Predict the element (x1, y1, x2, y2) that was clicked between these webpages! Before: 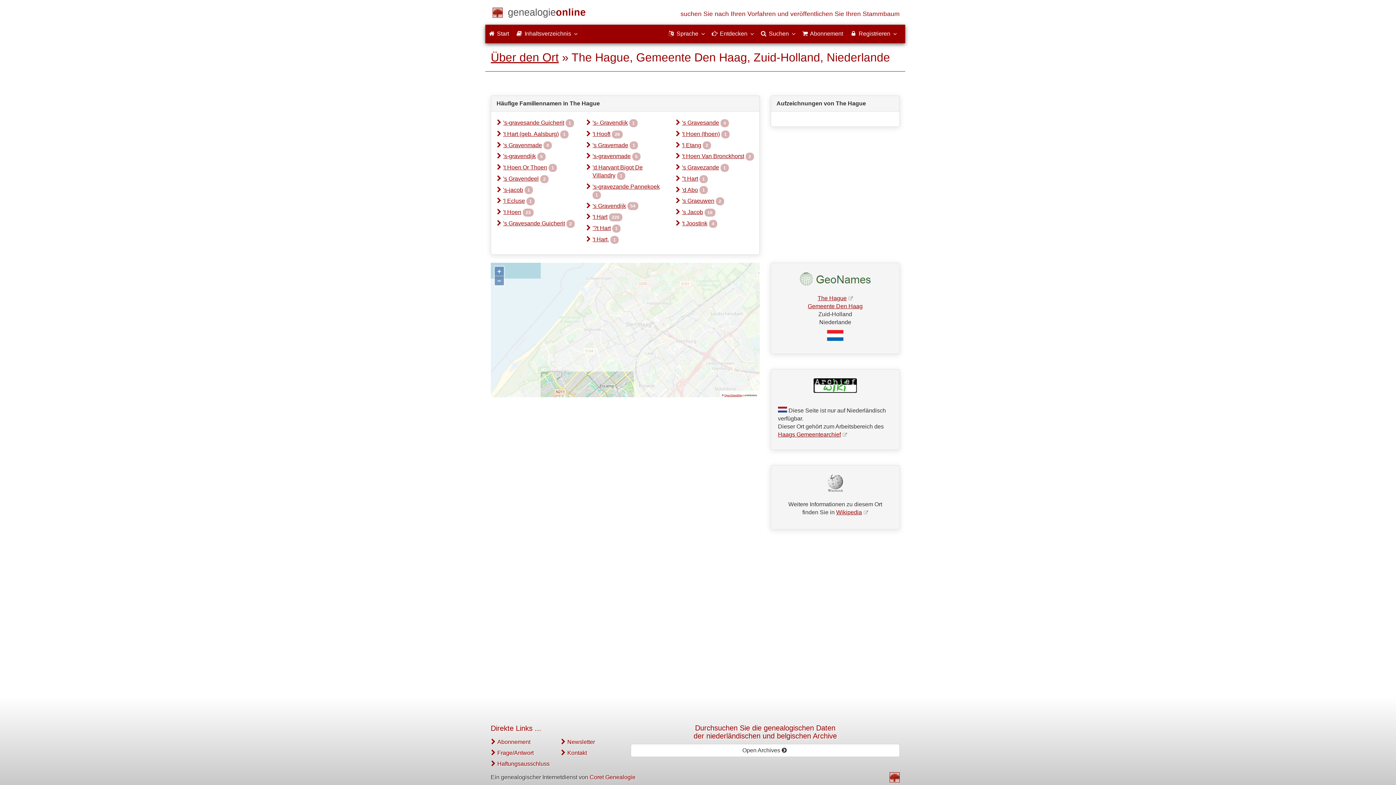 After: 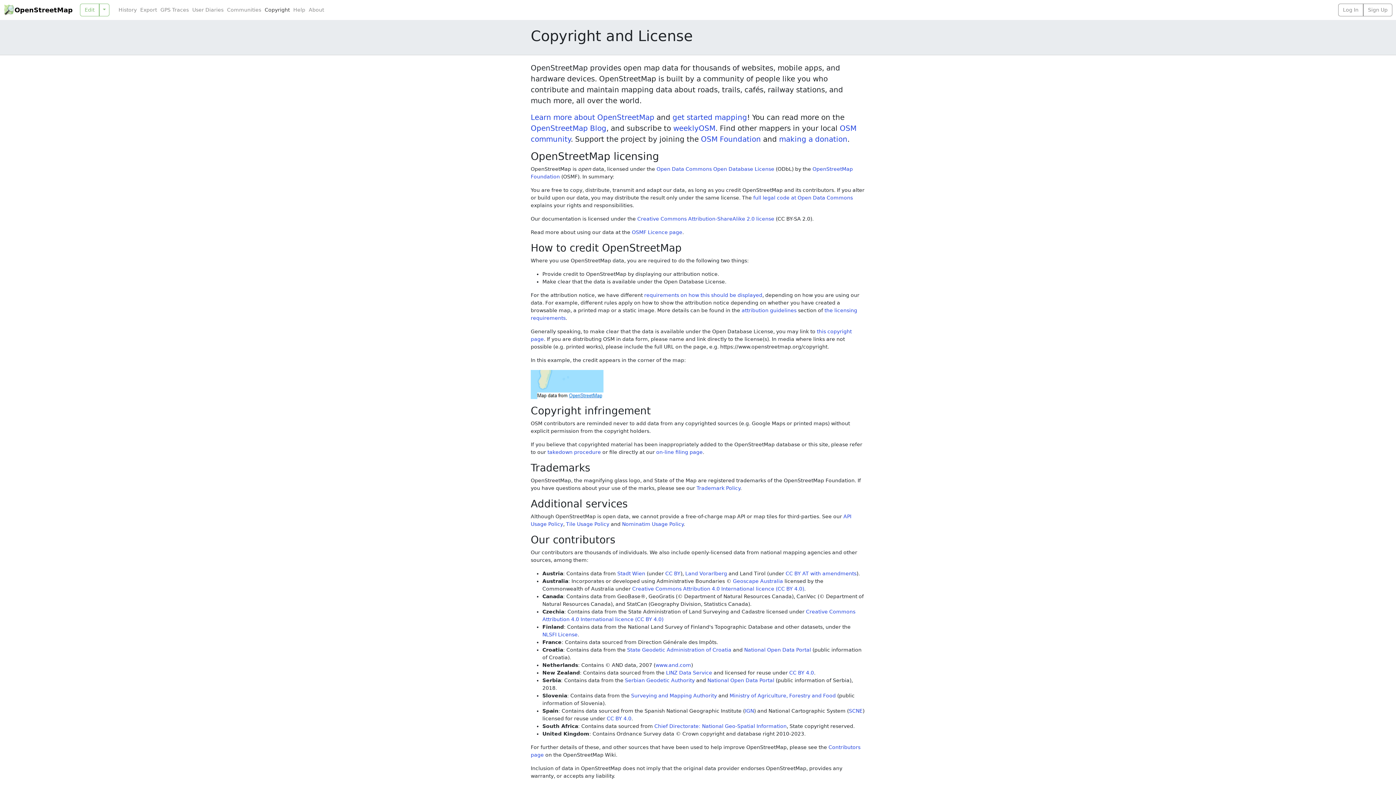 Action: bbox: (724, 394, 742, 396) label: OpenStreetMap